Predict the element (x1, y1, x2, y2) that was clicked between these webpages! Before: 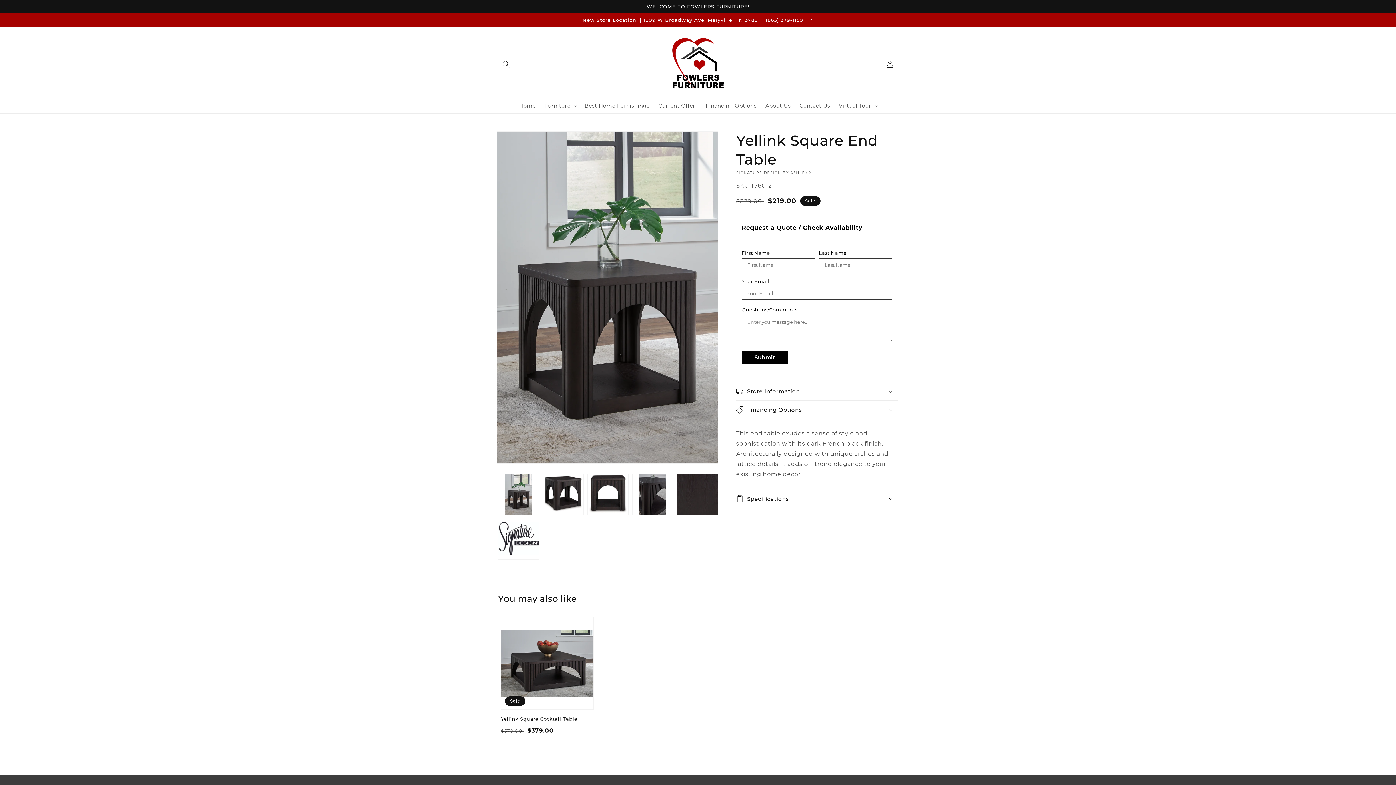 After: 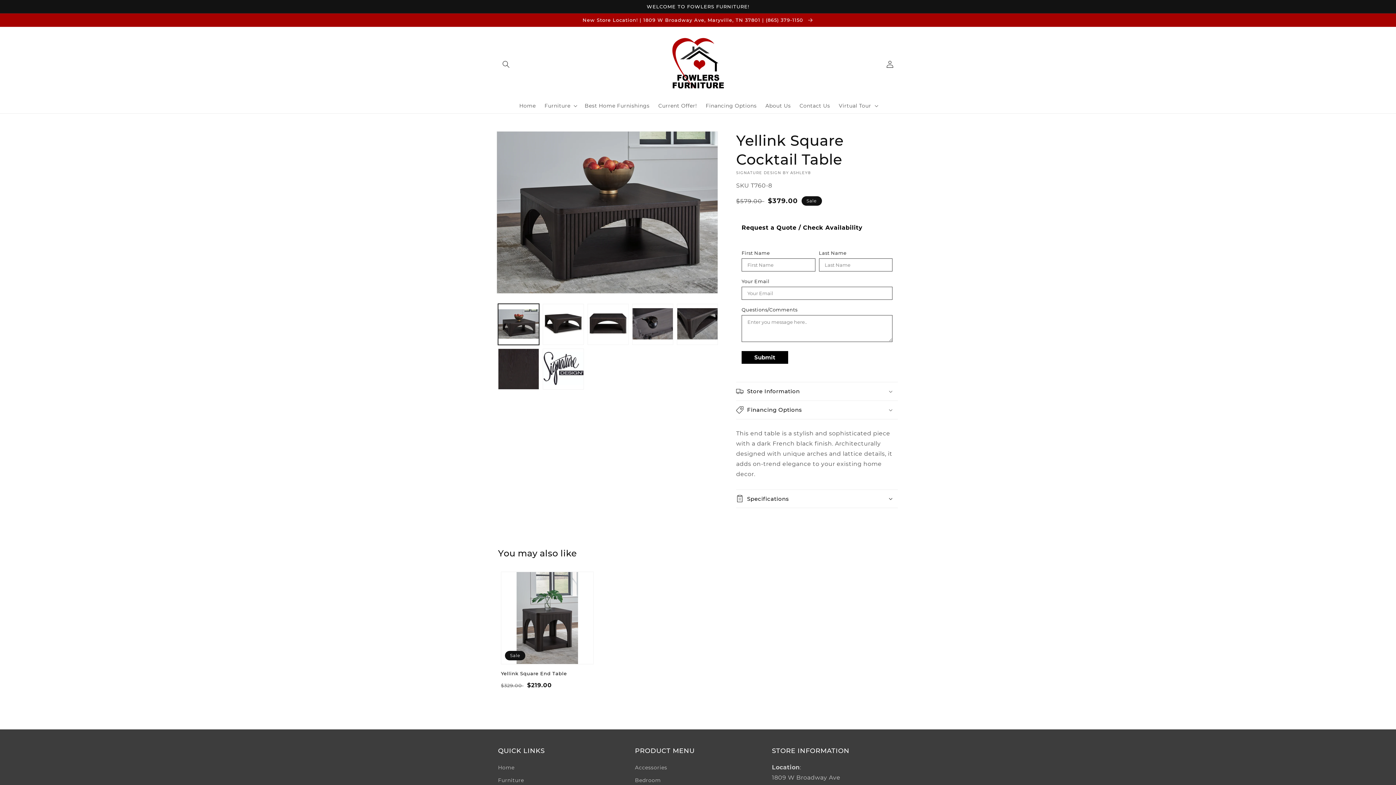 Action: bbox: (501, 716, 593, 722) label: Yellink Square Cocktail Table